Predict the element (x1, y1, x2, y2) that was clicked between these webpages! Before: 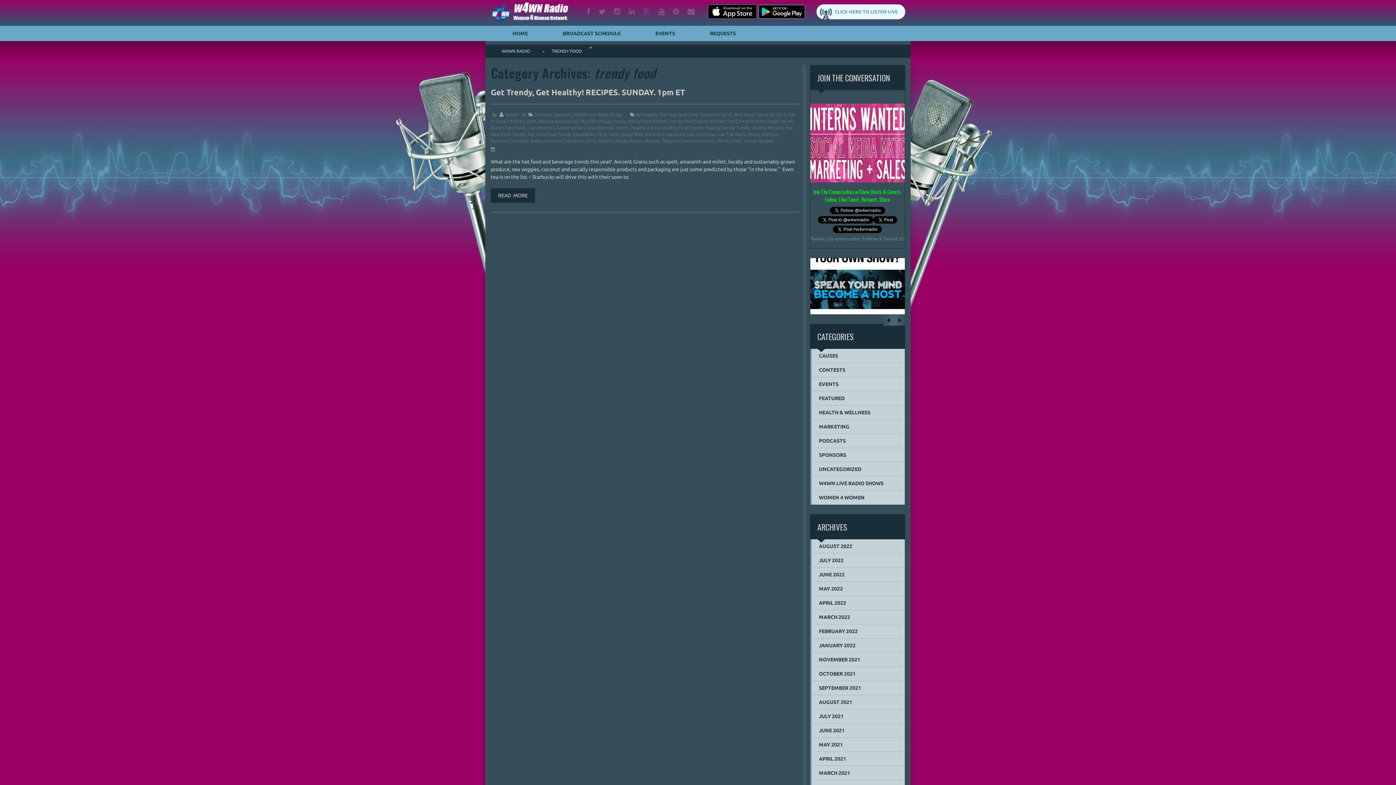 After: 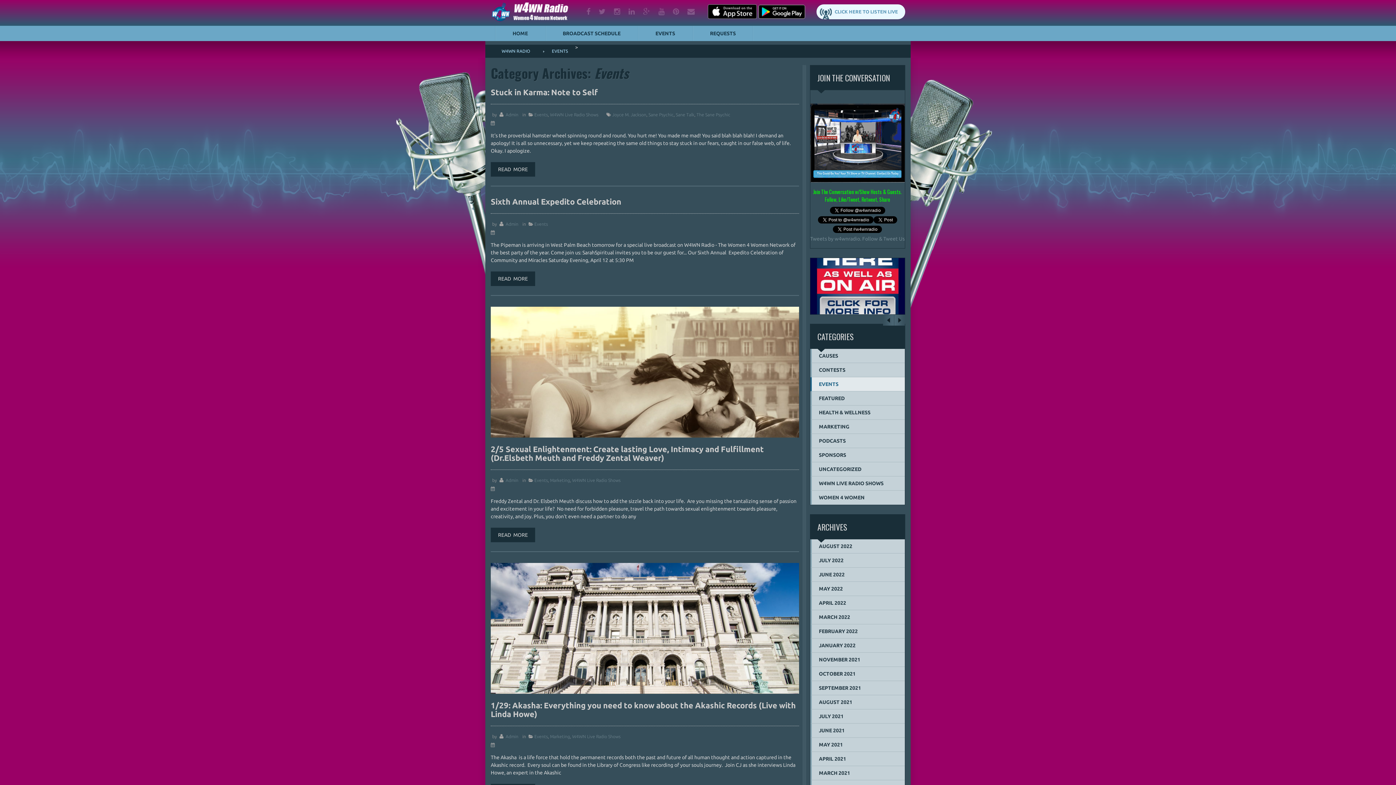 Action: bbox: (810, 377, 905, 391) label: EVENTS